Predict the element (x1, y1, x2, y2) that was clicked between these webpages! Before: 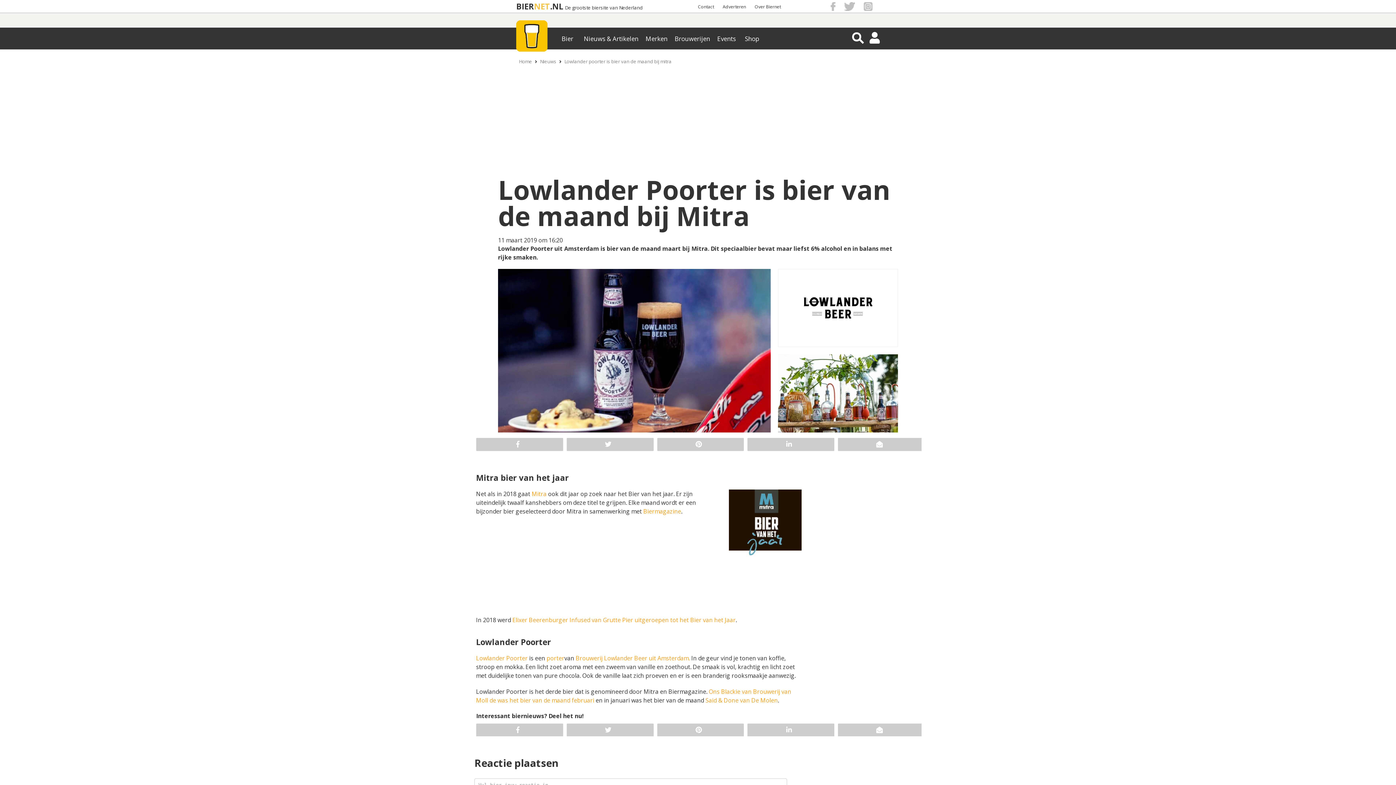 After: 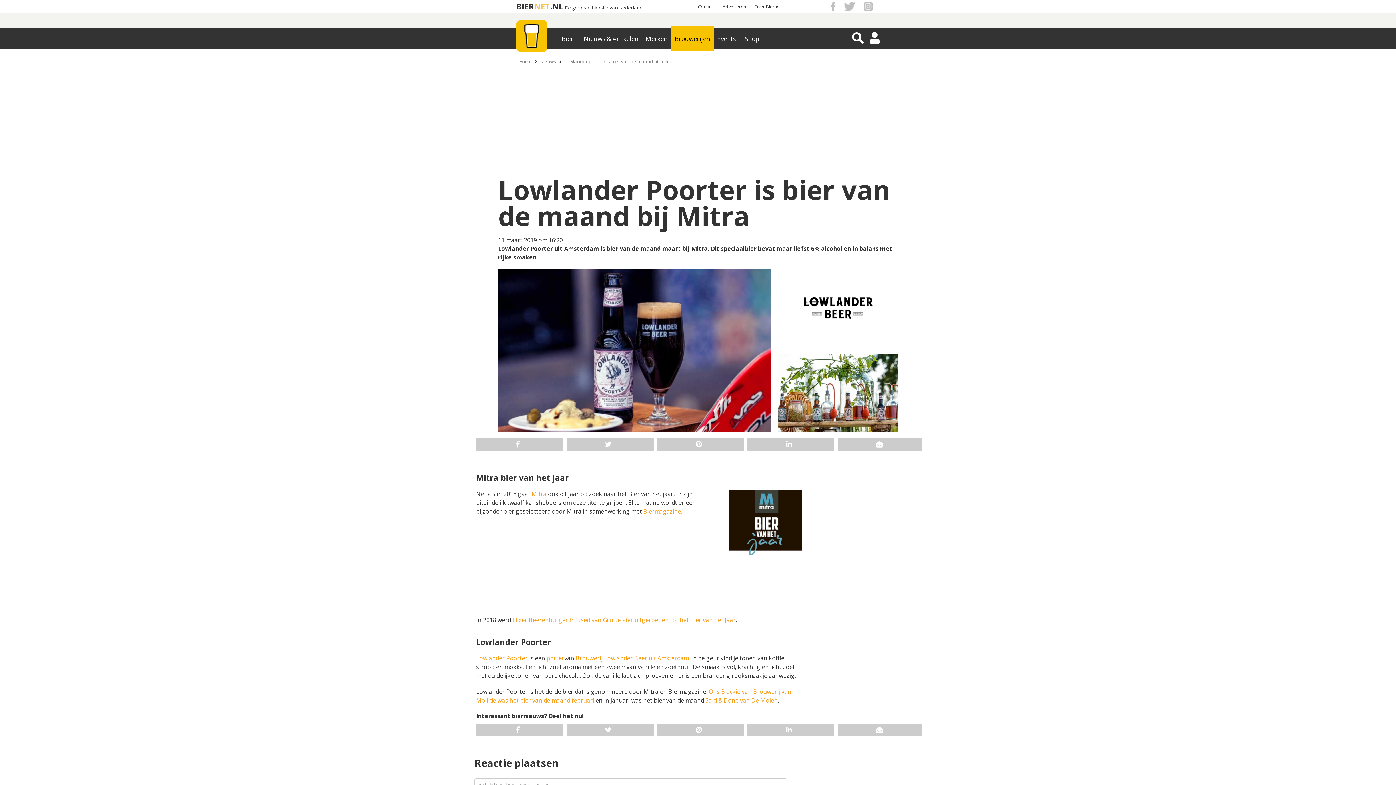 Action: label: Brouwerijen bbox: (671, 25, 713, 51)